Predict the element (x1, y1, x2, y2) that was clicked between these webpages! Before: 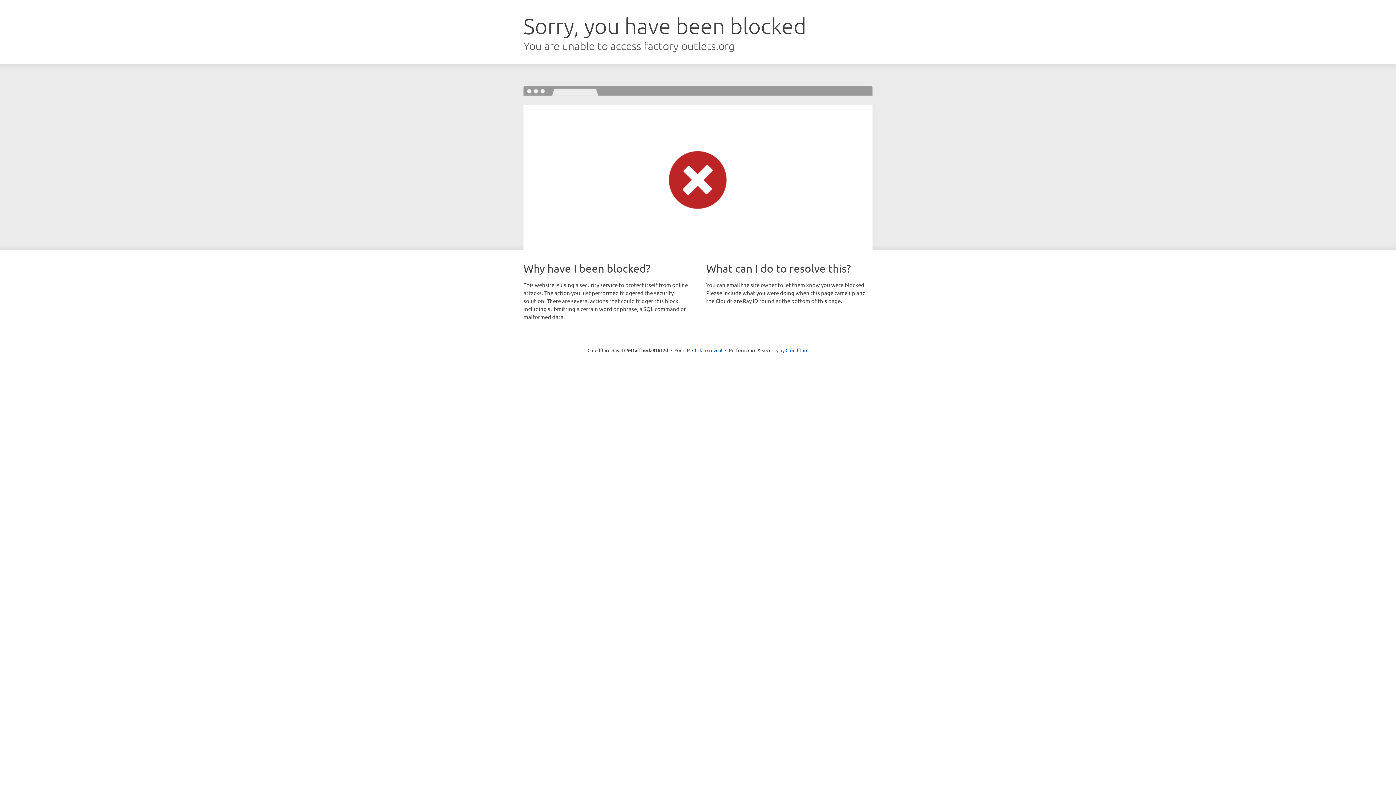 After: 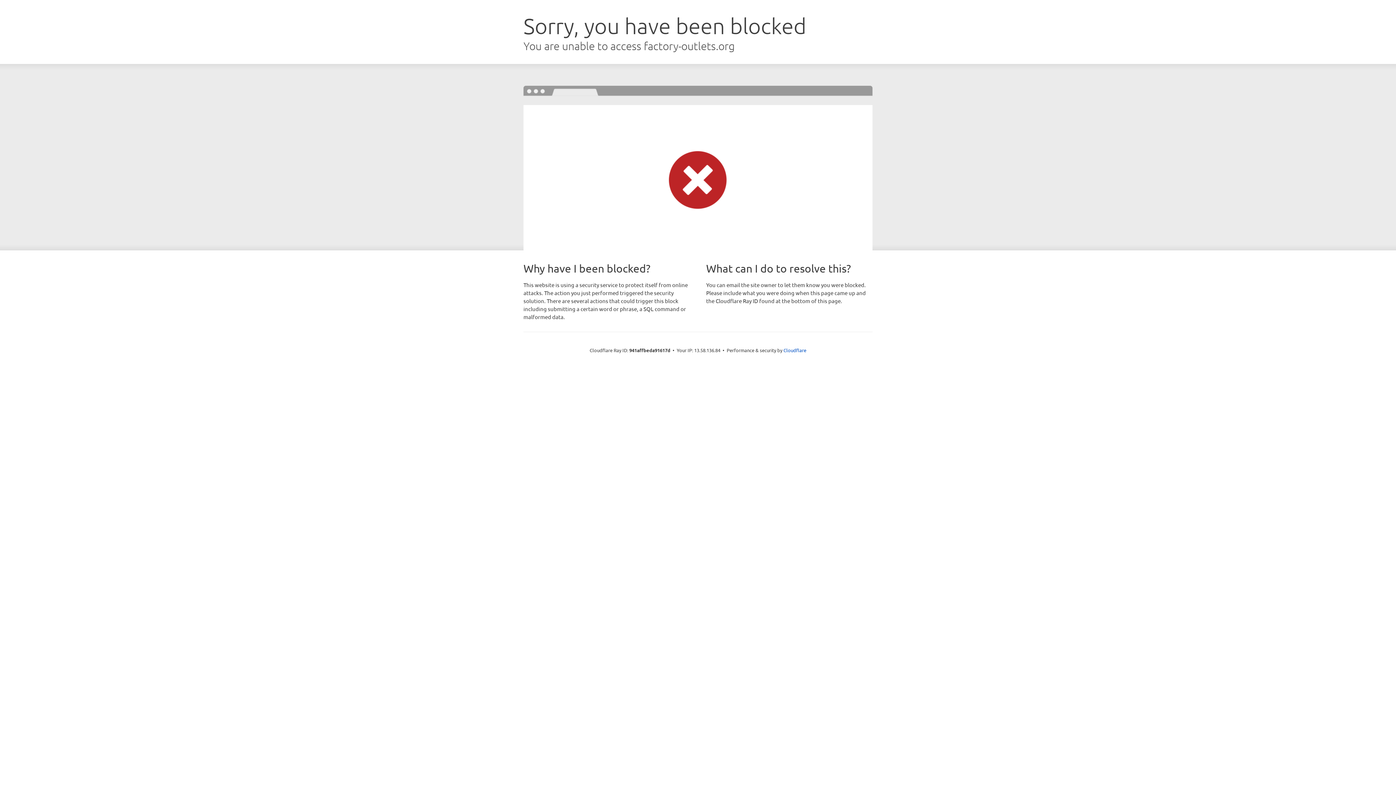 Action: label: Click to reveal bbox: (692, 346, 722, 353)